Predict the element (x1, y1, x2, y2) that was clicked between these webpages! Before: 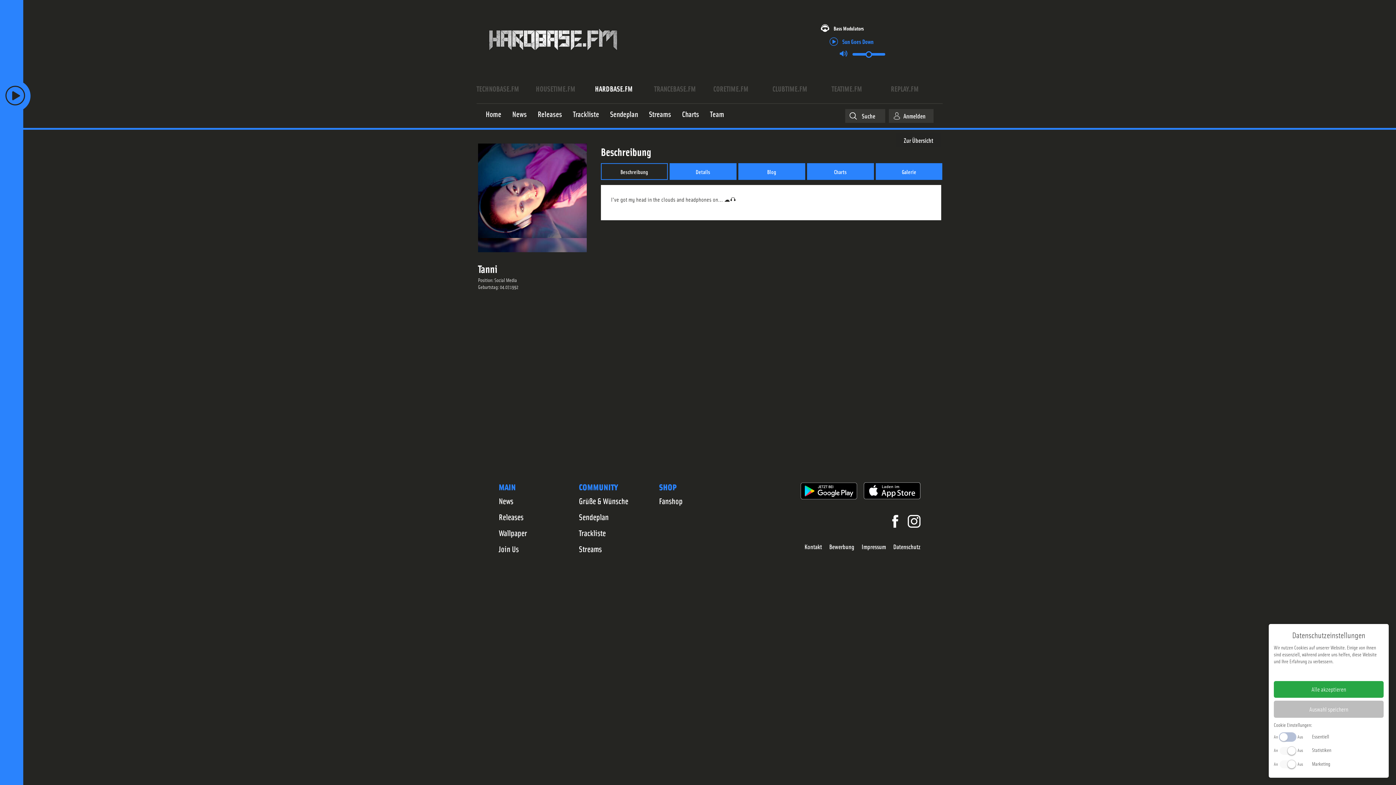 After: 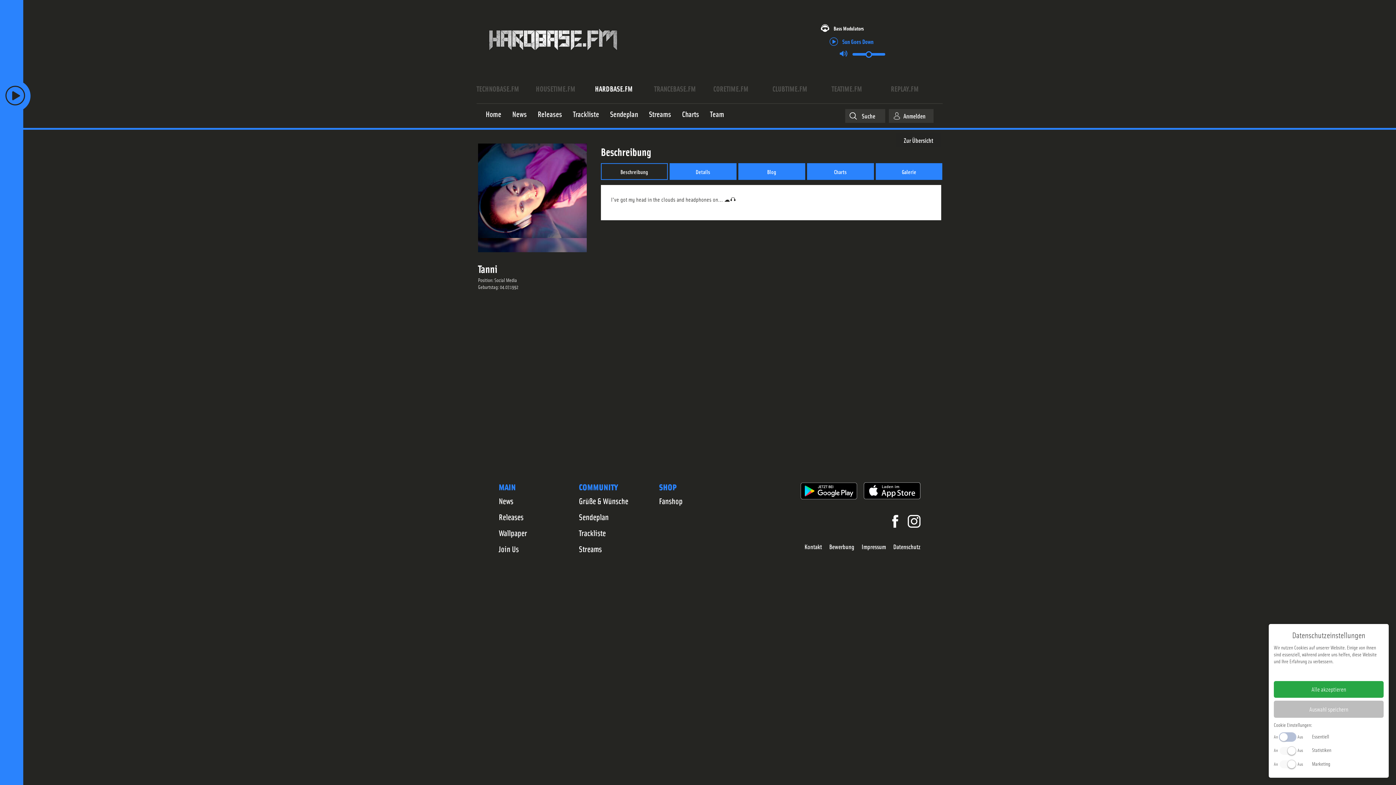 Action: bbox: (908, 521, 920, 529)